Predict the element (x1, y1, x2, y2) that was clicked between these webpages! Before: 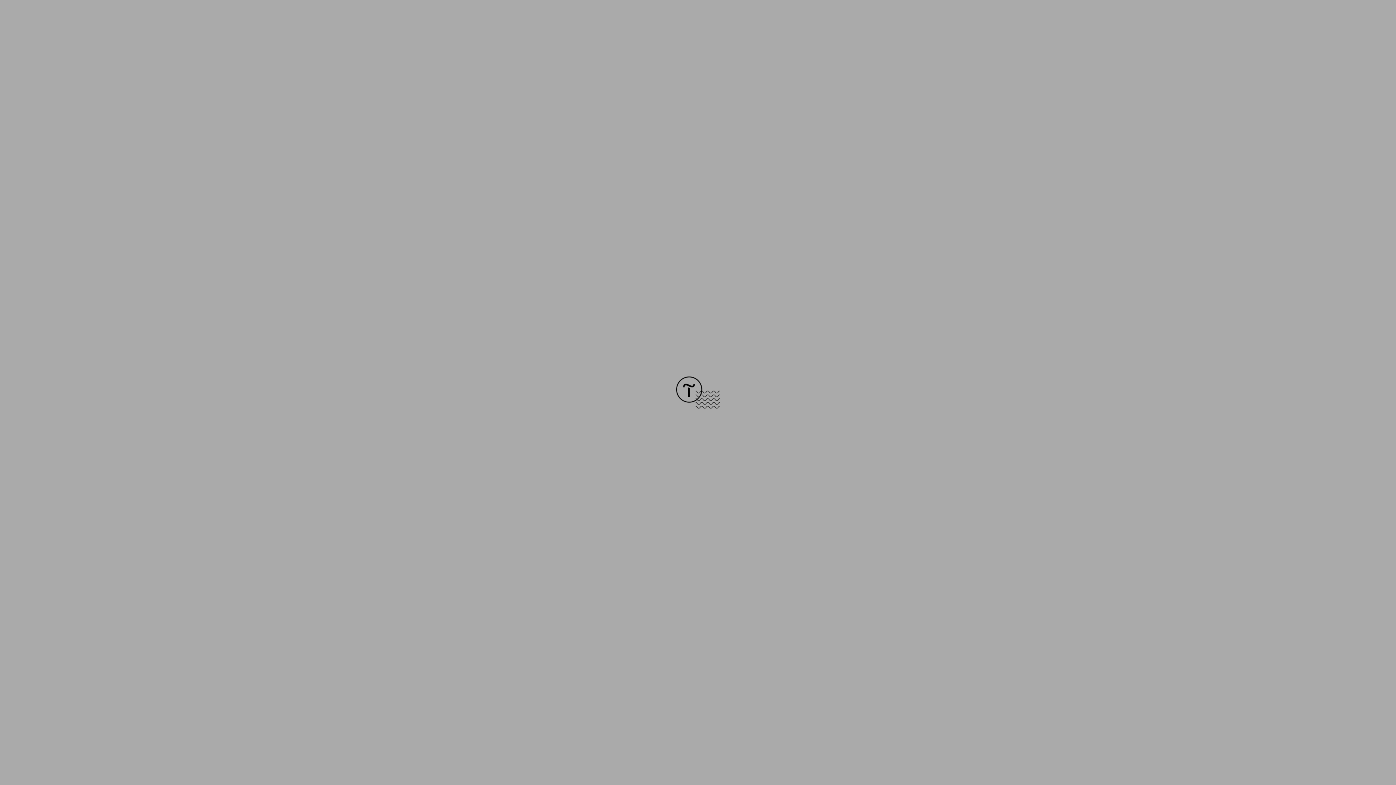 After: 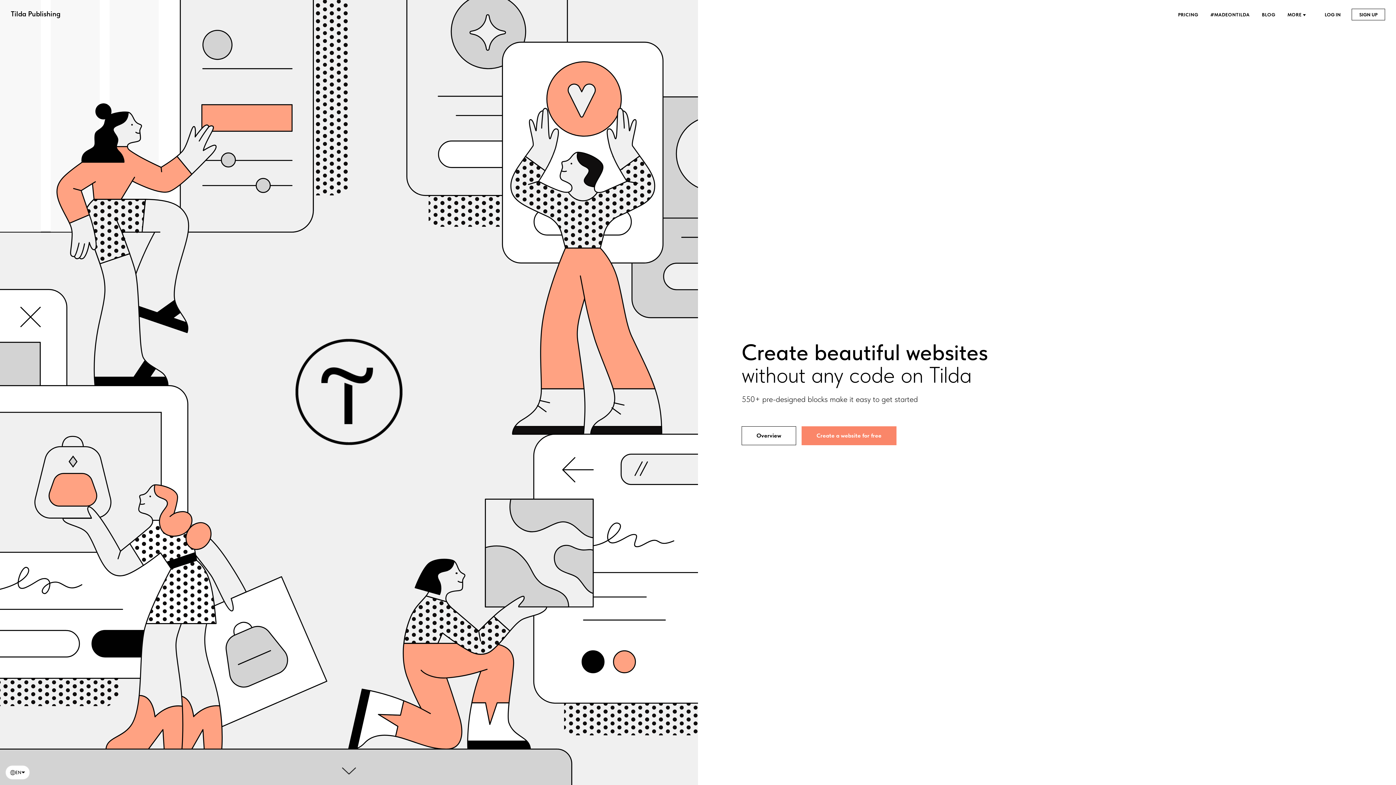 Action: bbox: (676, 403, 720, 409)